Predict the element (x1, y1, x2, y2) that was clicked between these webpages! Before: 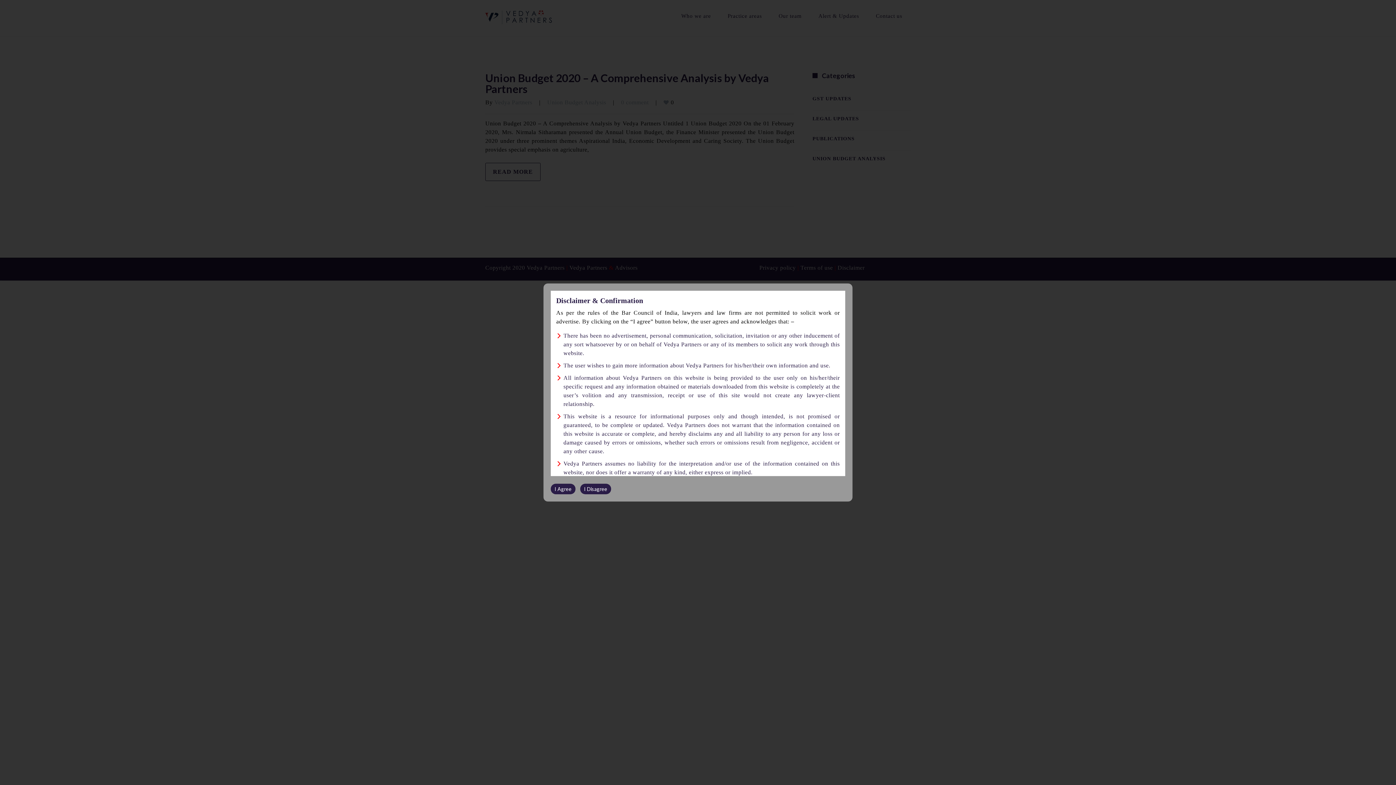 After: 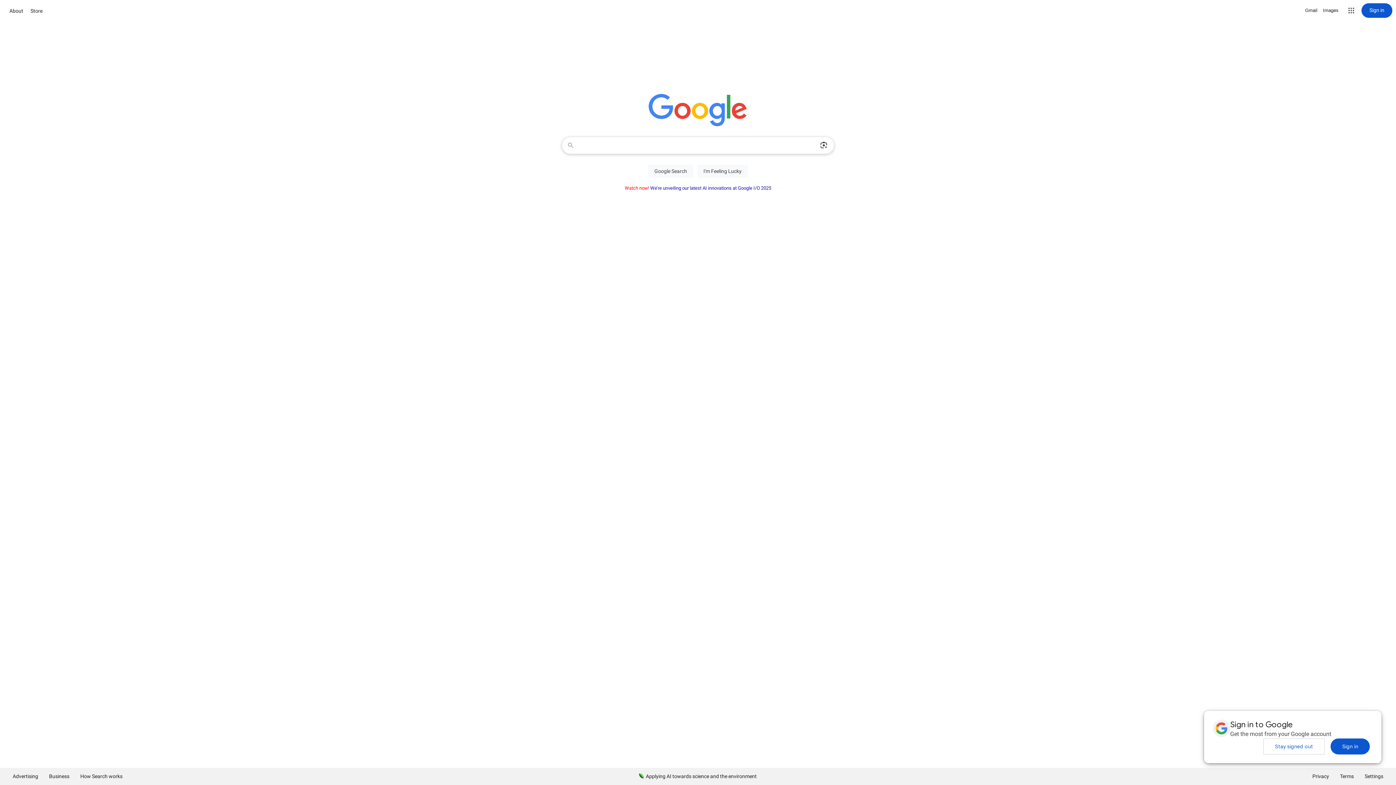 Action: bbox: (580, 483, 611, 494) label: I Disagree